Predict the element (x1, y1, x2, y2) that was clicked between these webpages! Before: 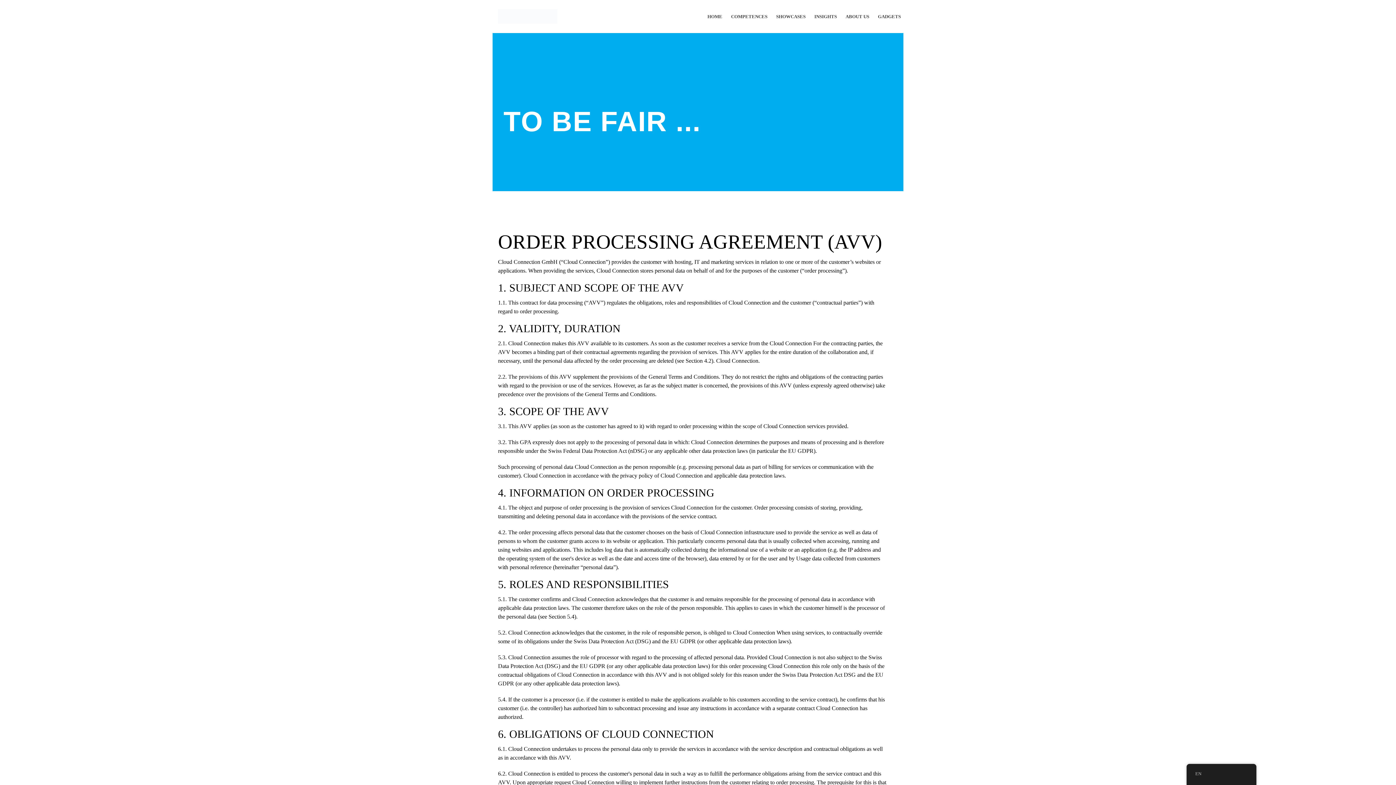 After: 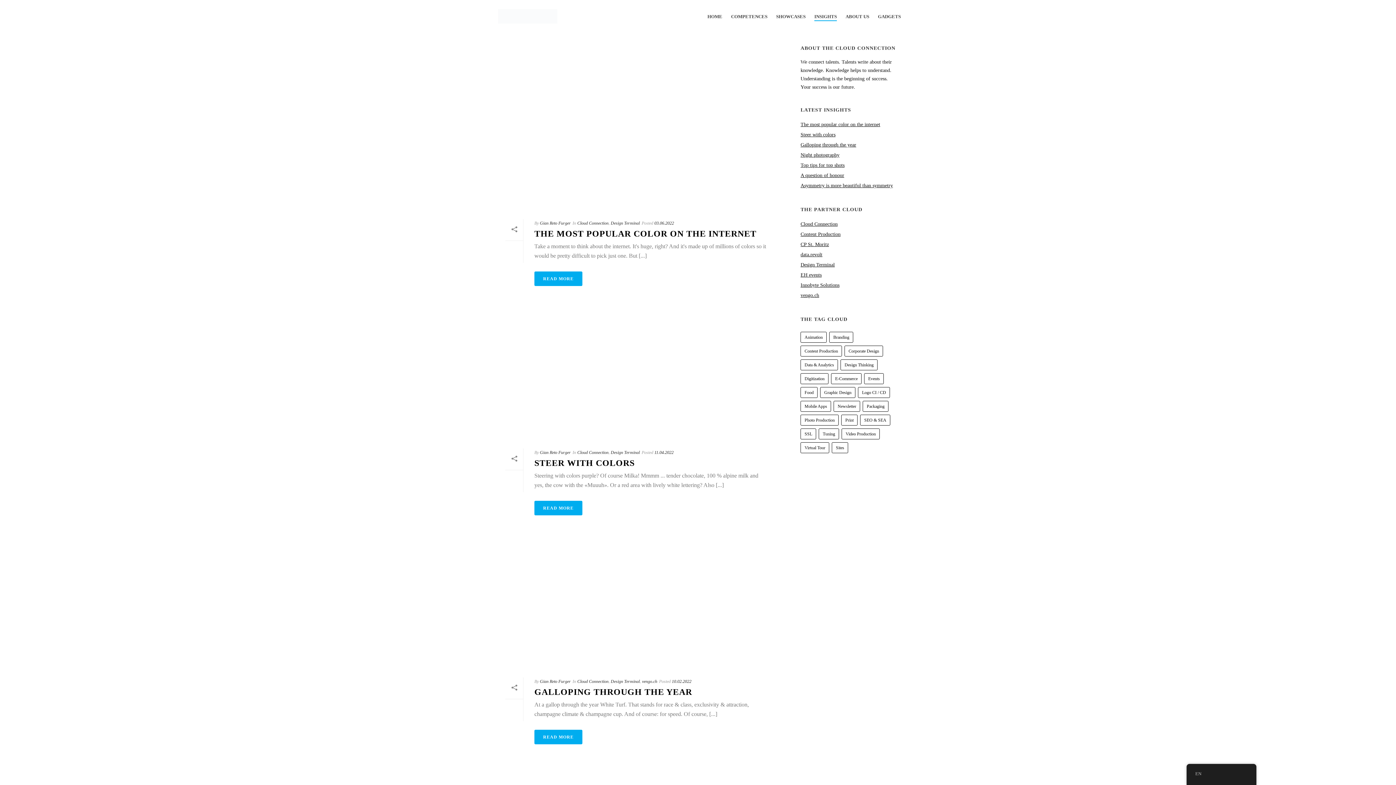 Action: bbox: (810, 12, 841, 21) label: INSIGHTS